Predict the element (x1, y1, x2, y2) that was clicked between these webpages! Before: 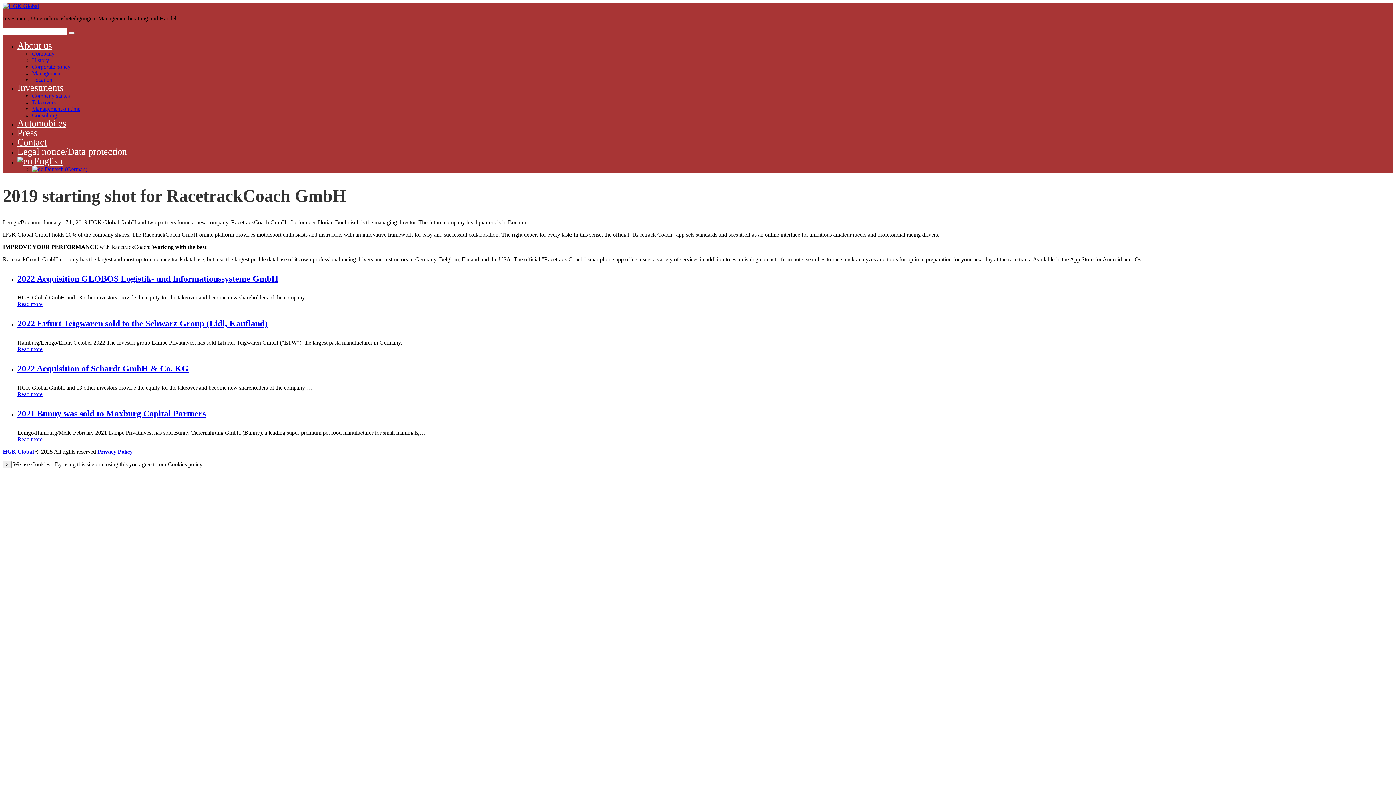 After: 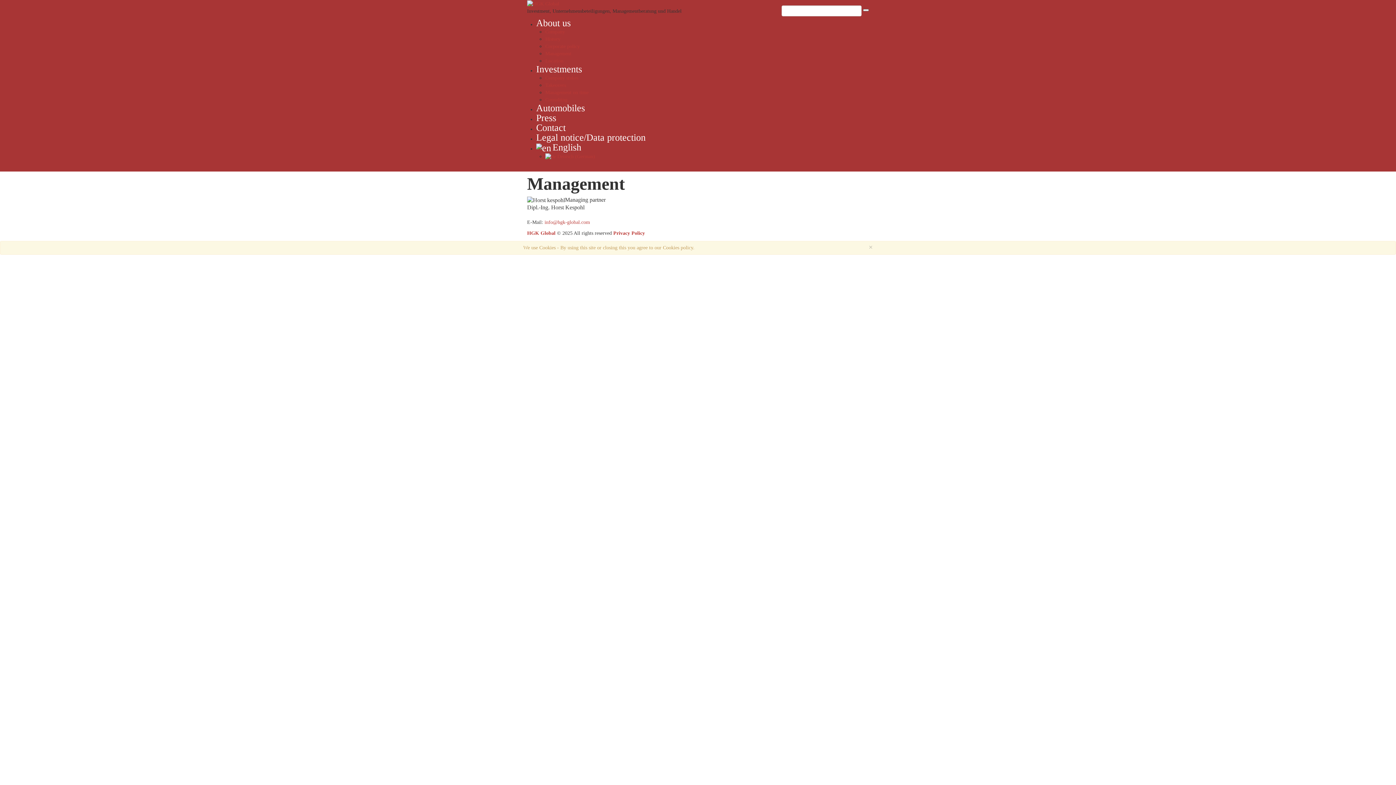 Action: bbox: (32, 70, 61, 76) label: Management